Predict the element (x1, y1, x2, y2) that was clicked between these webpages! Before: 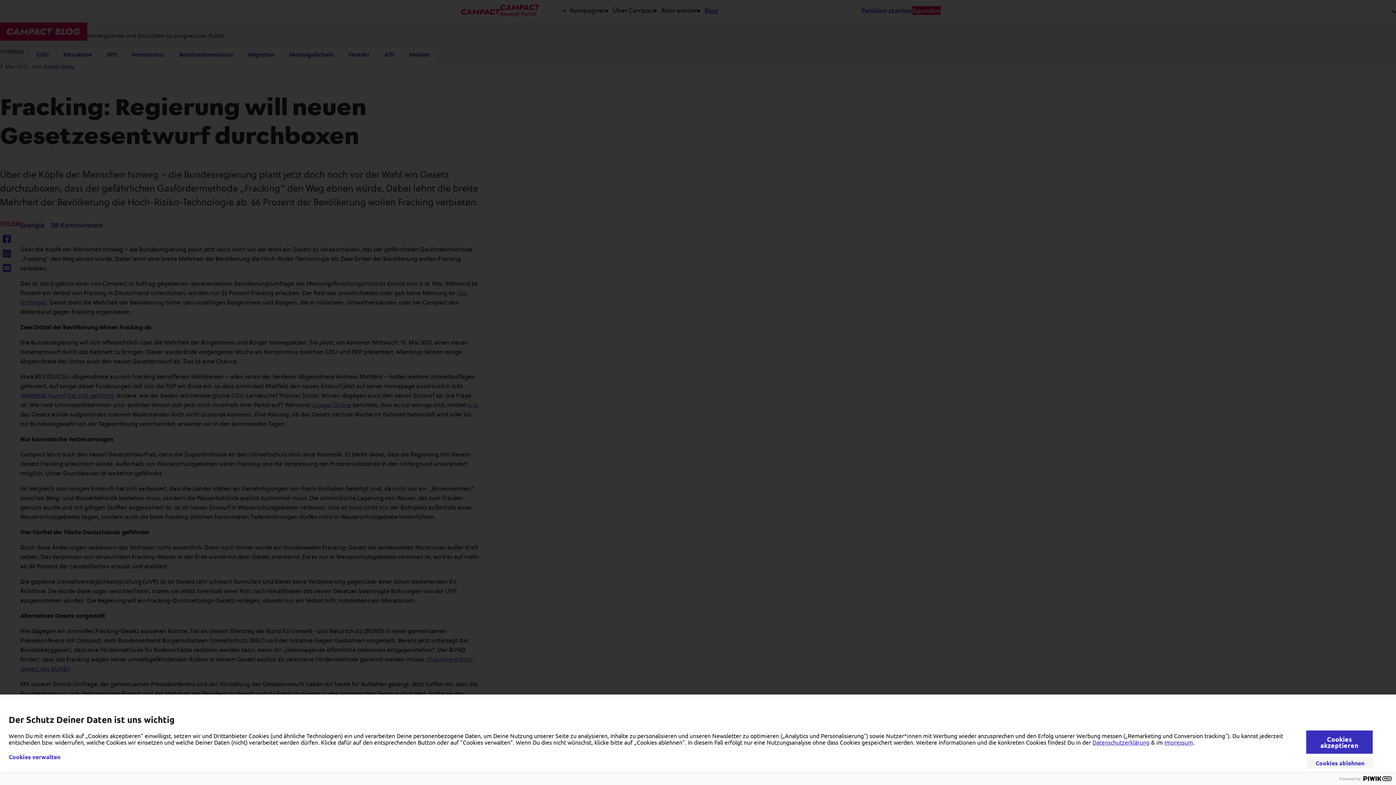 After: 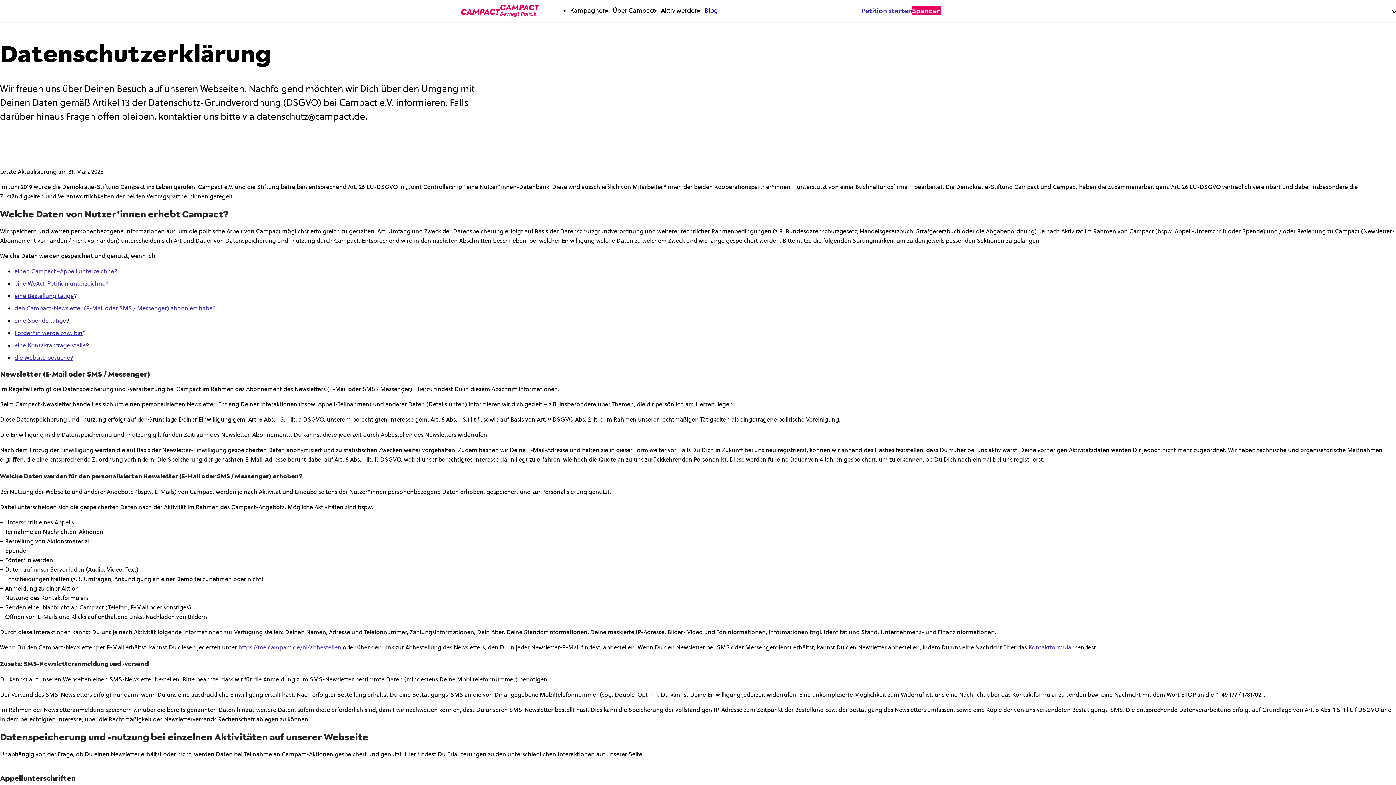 Action: bbox: (1092, 738, 1149, 746) label: Datenschutzerklärung